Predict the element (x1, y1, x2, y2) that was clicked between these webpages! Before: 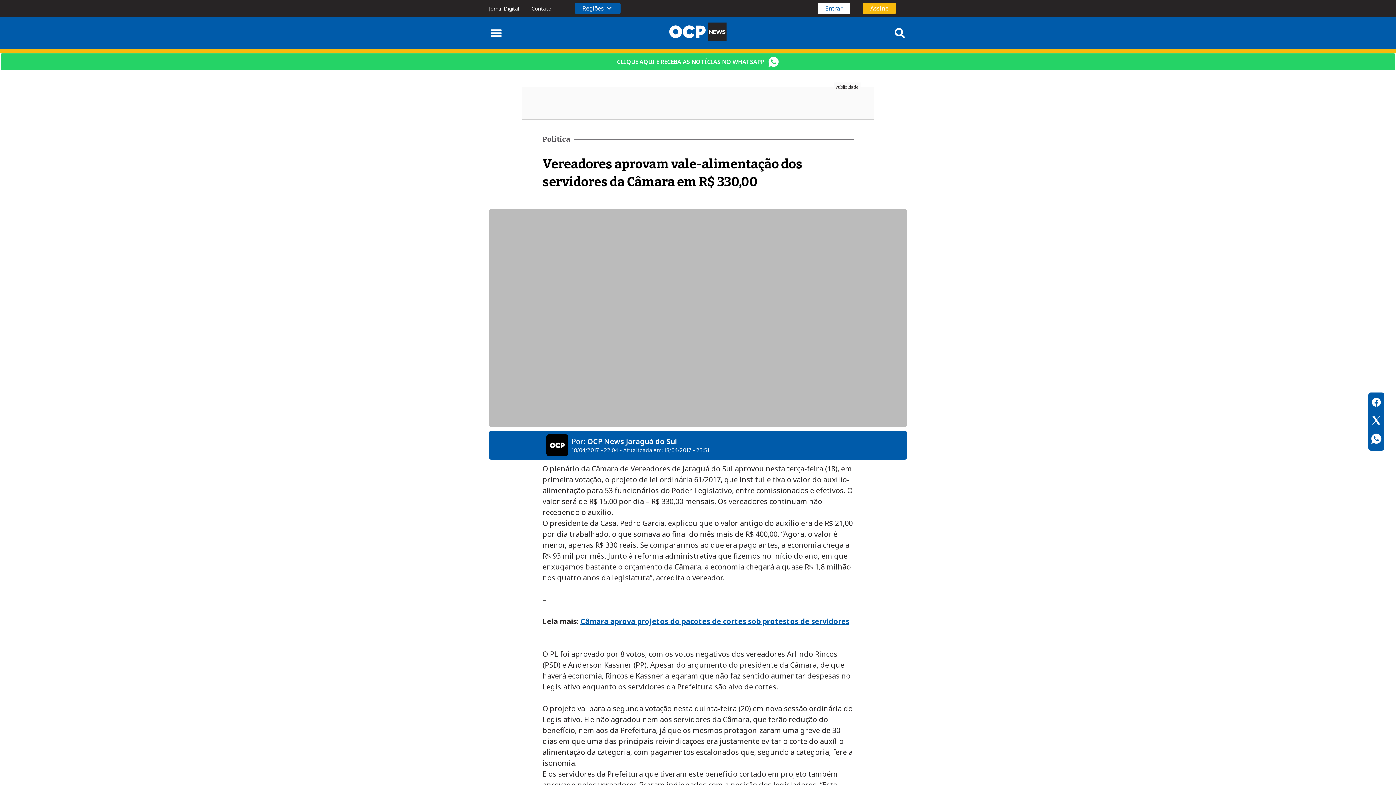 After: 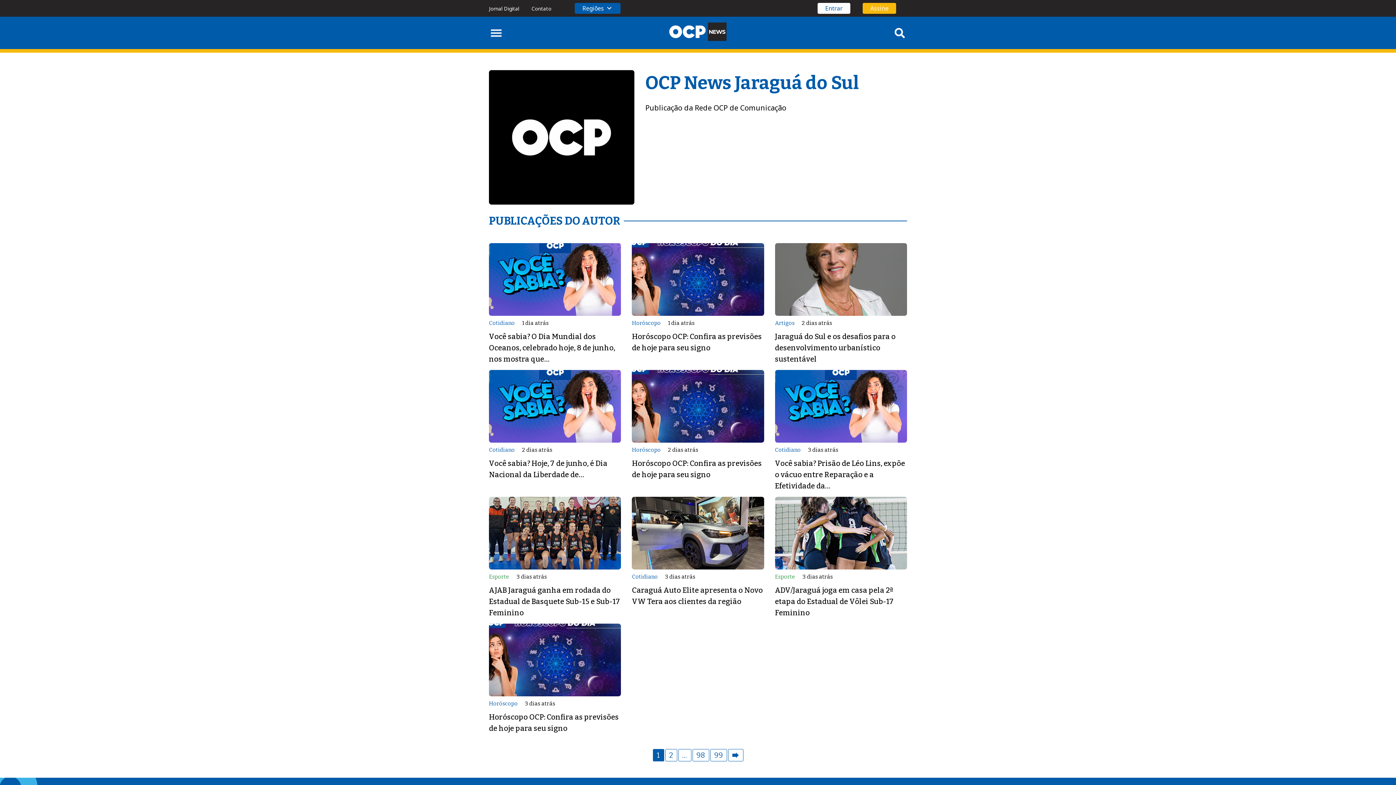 Action: label: OCP News Jaraguá do Sul bbox: (587, 436, 677, 446)